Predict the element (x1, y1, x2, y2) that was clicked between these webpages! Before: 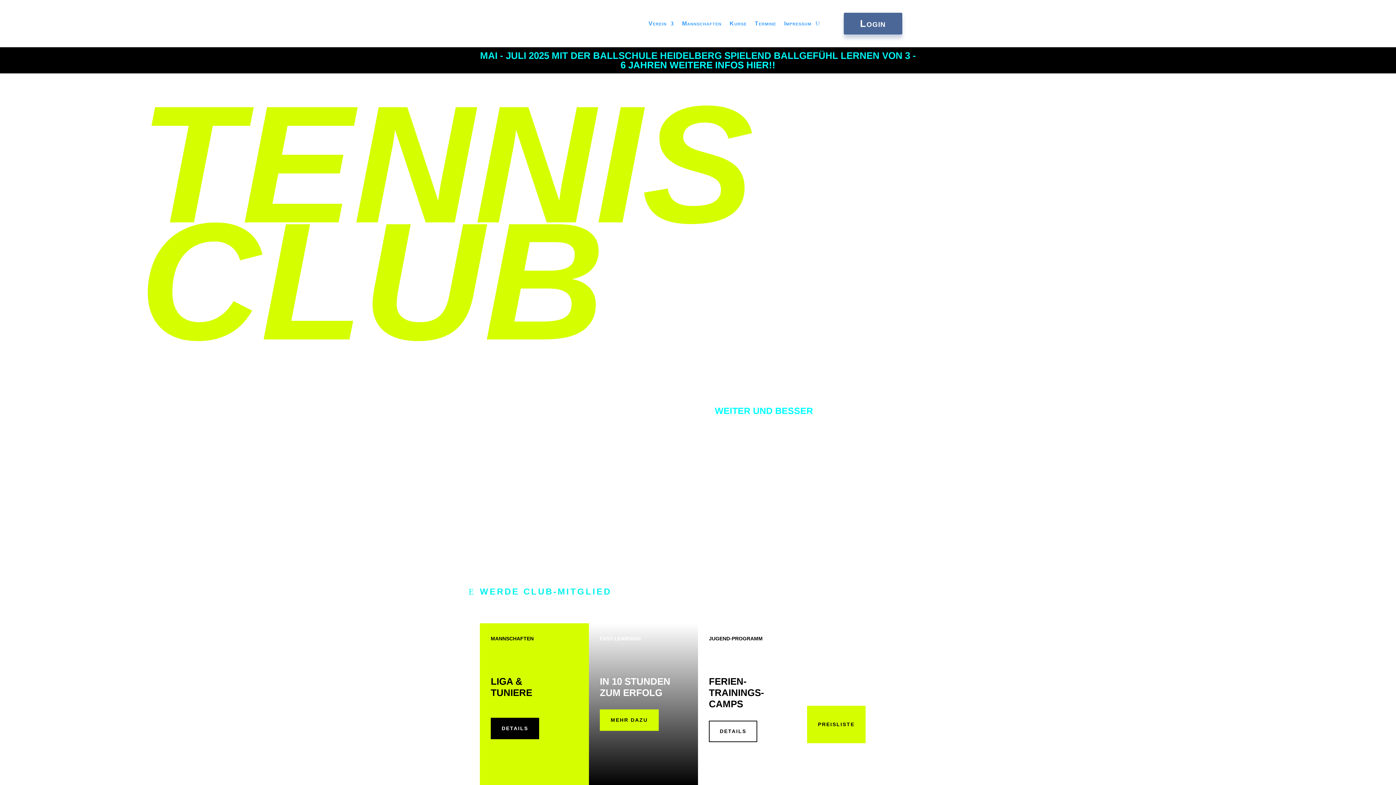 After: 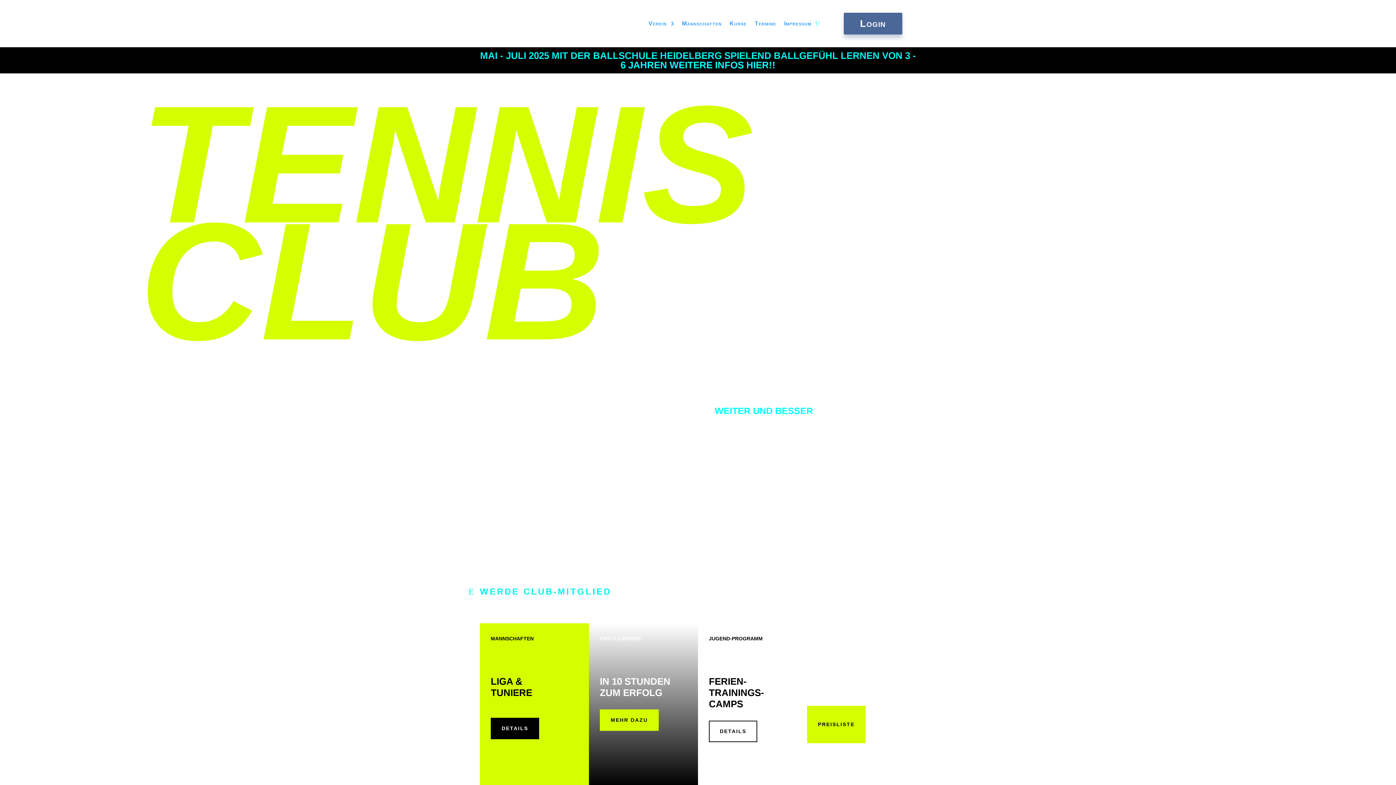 Action: bbox: (815, 18, 820, 29)